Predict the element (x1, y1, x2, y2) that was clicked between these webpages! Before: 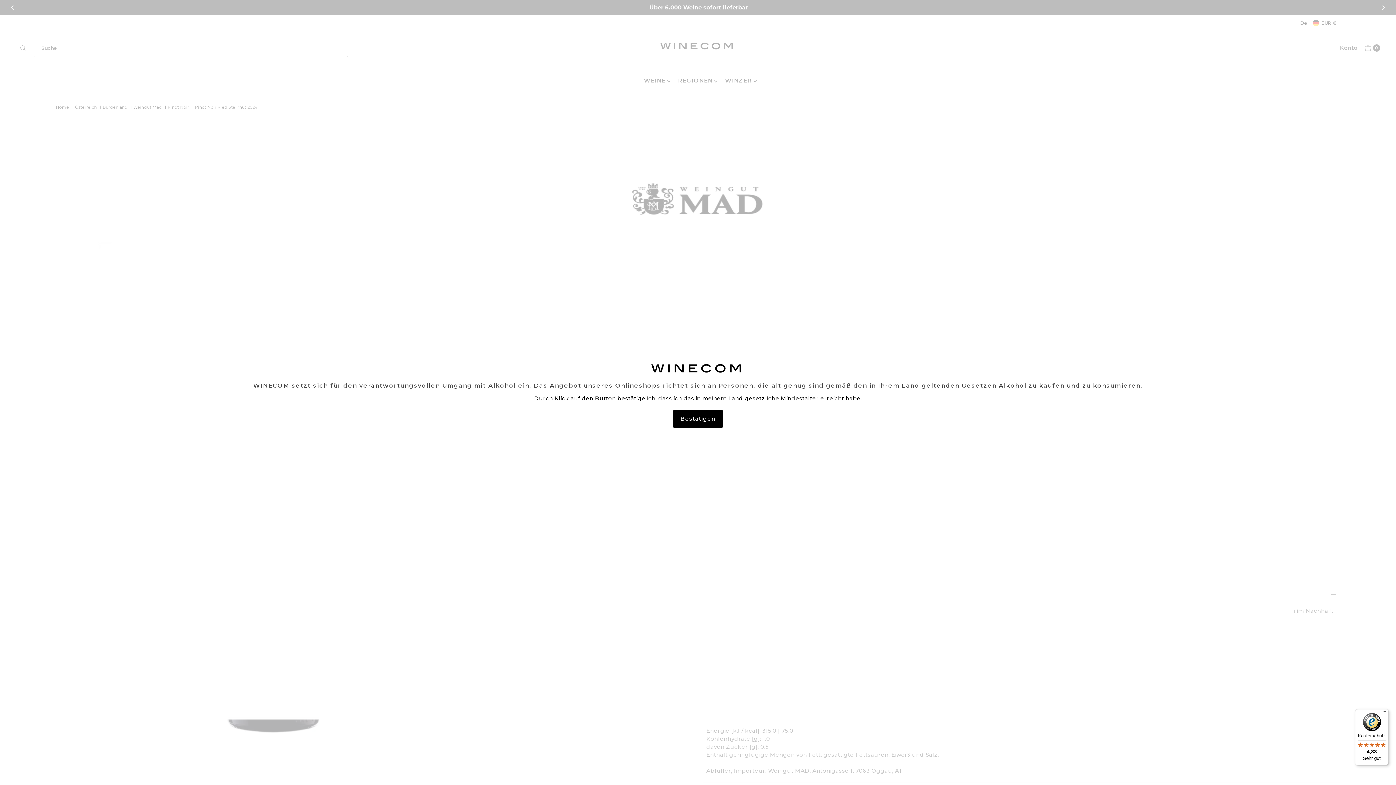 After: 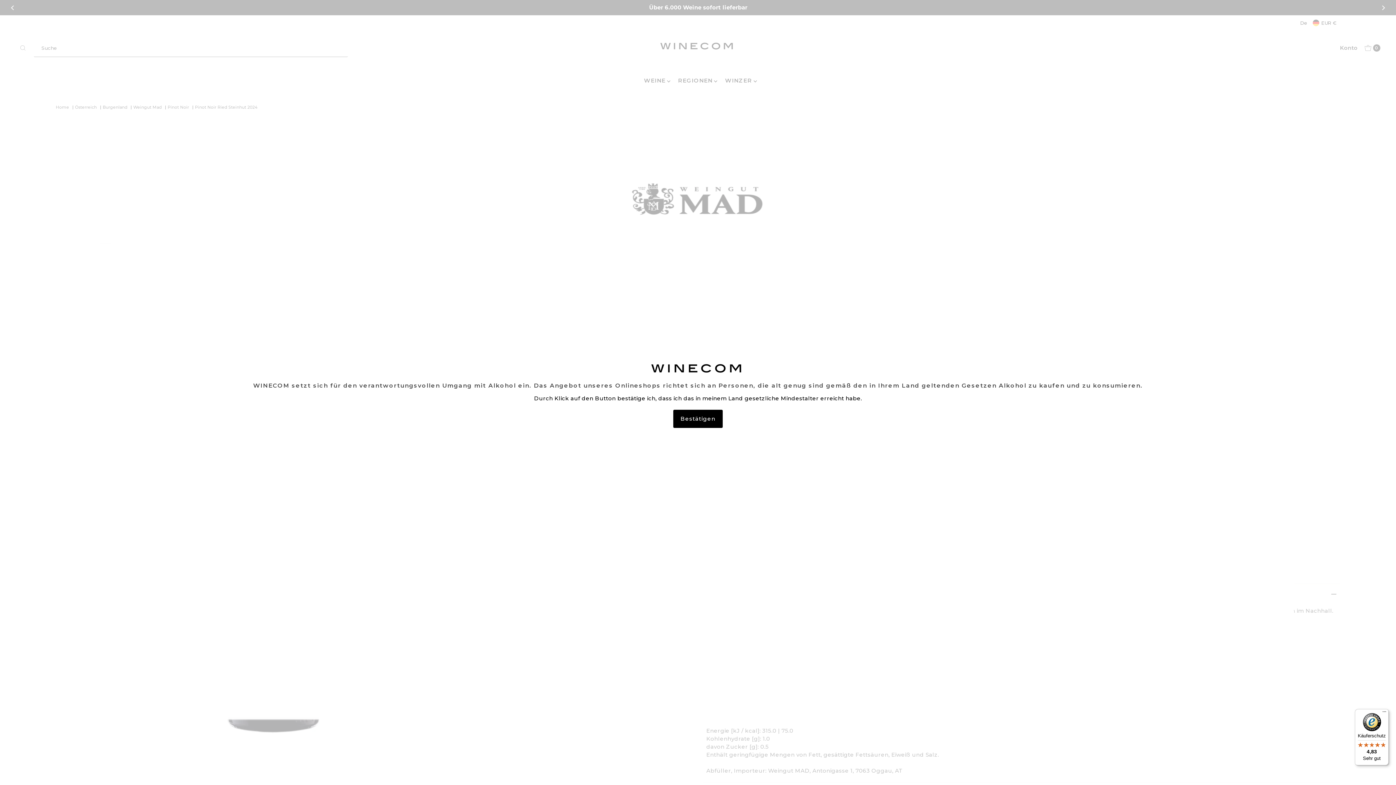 Action: bbox: (1355, 709, 1389, 765) label: Käuferschutz

4,83

Sehr gut